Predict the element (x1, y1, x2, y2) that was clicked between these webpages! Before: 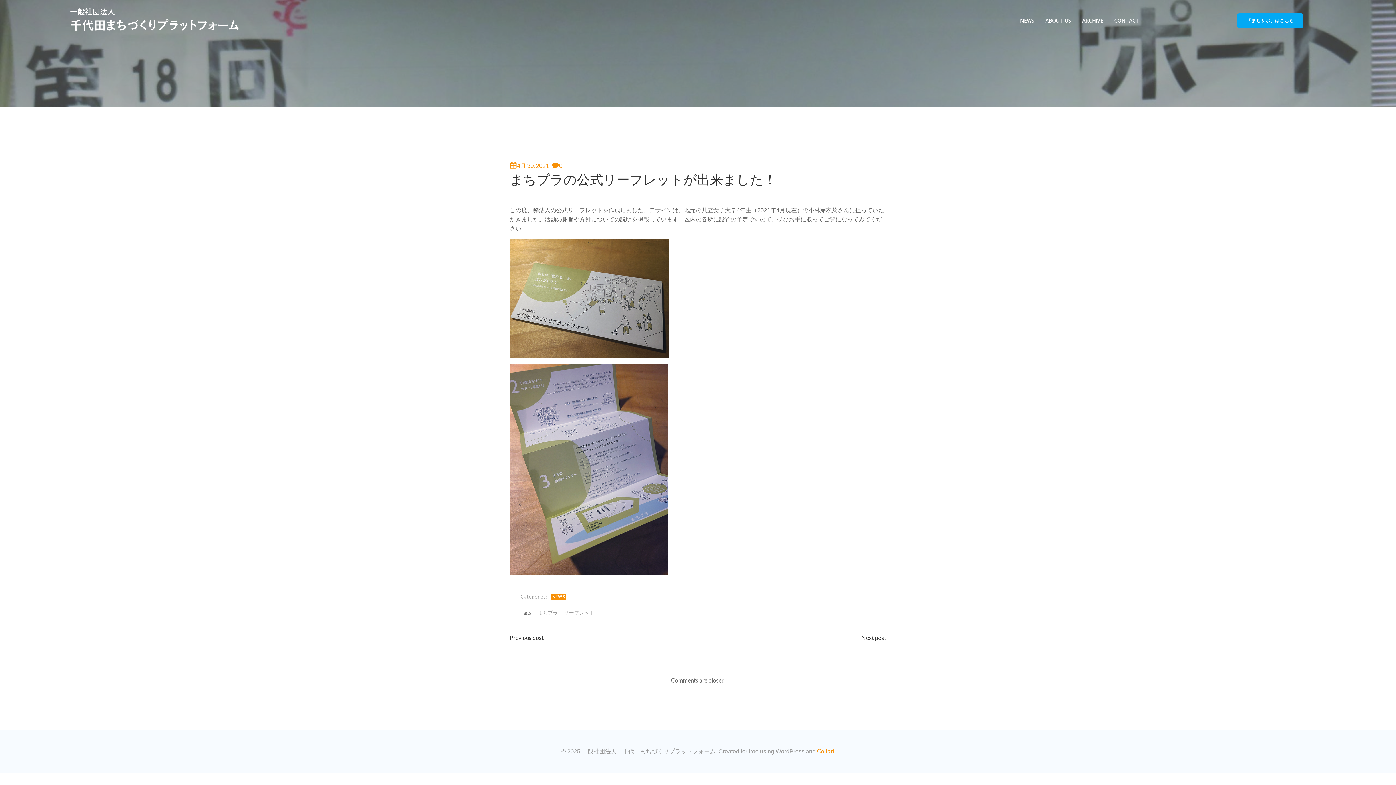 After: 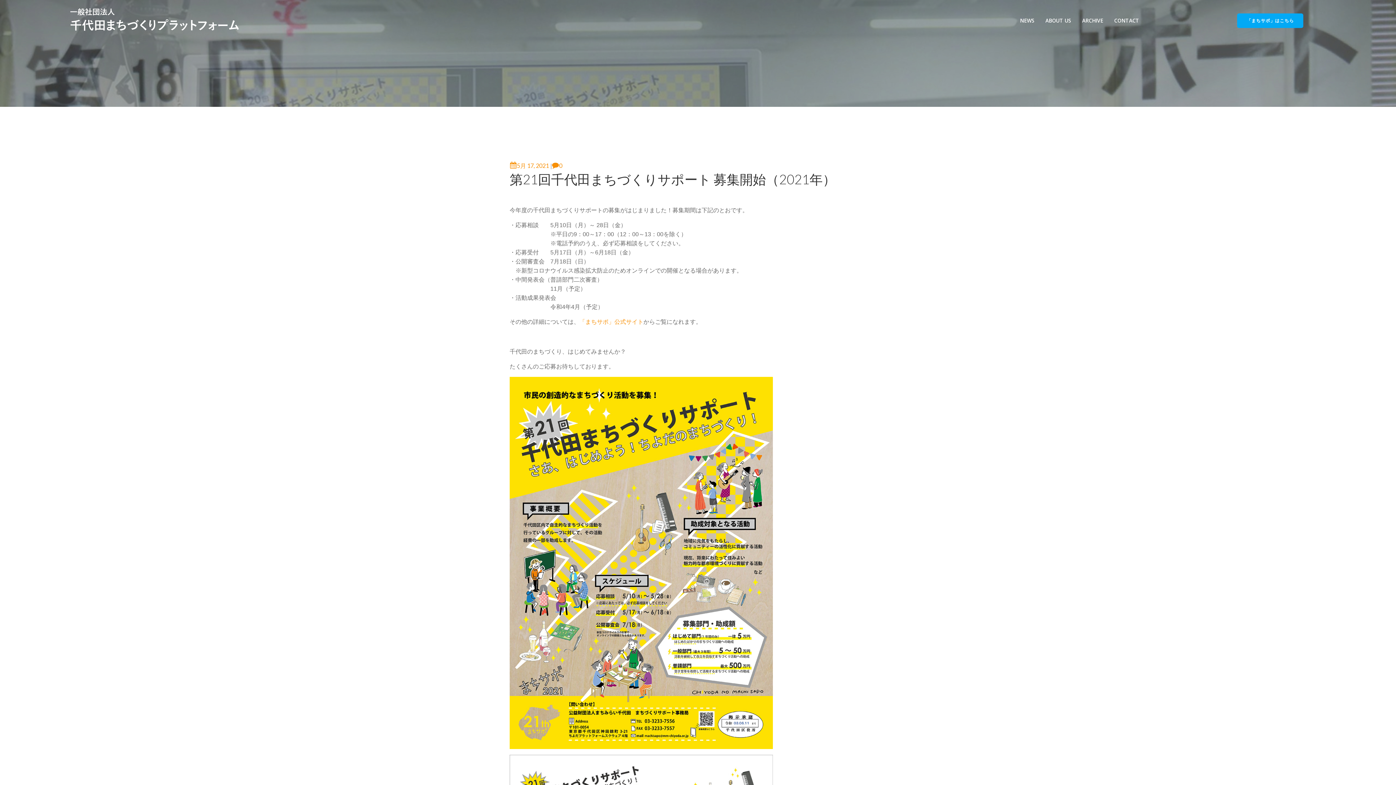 Action: label: Next post bbox: (861, 633, 886, 642)